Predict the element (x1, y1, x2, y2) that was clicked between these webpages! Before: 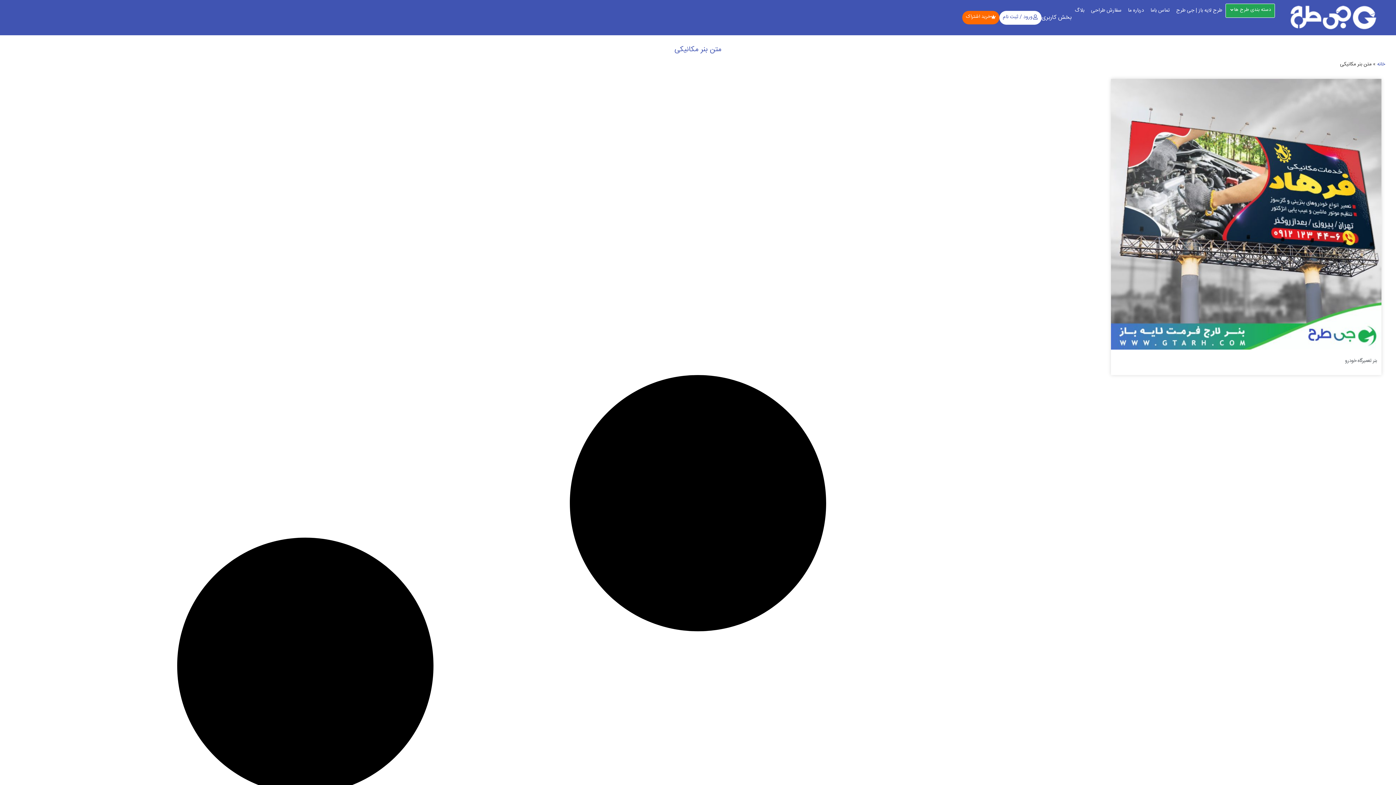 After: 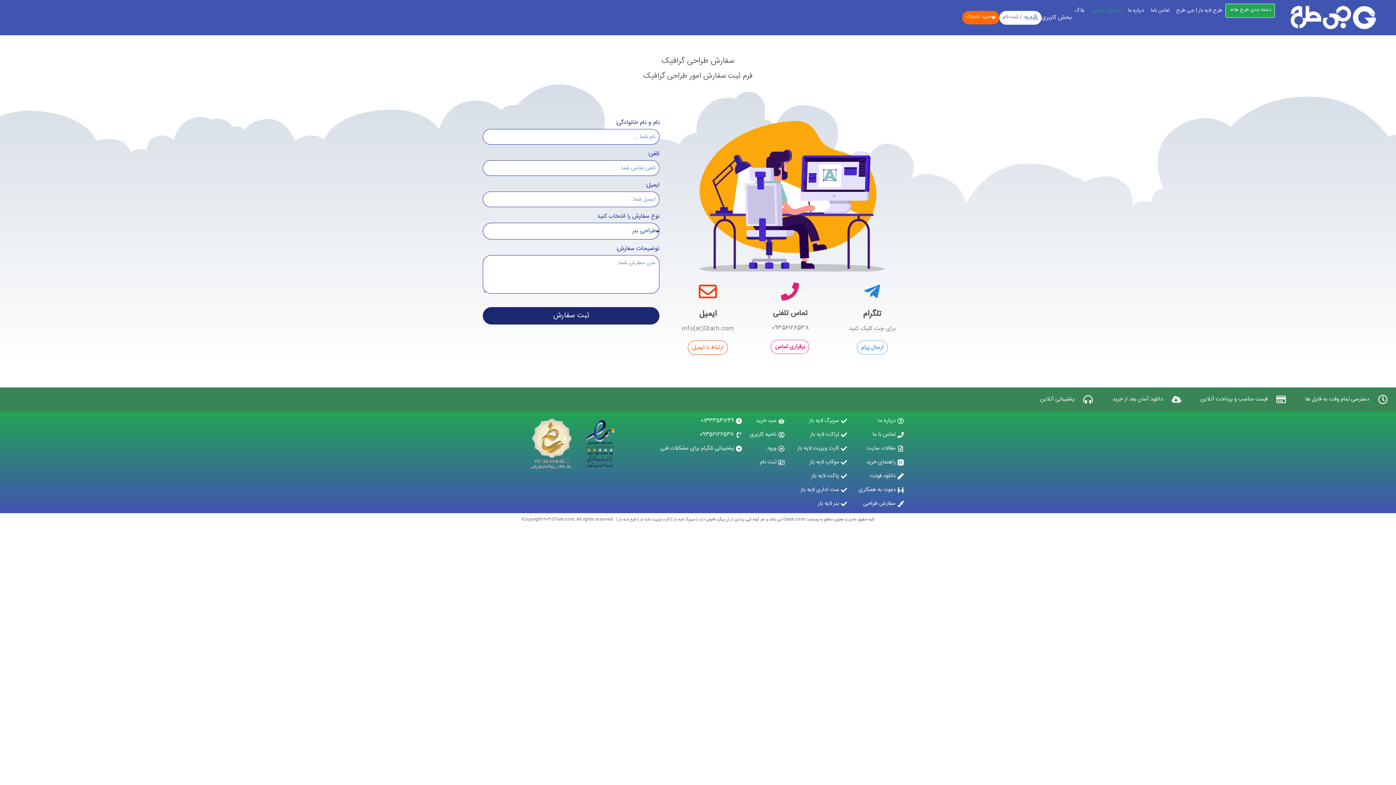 Action: bbox: (1087, 3, 1125, 17) label: سفارش طراحی